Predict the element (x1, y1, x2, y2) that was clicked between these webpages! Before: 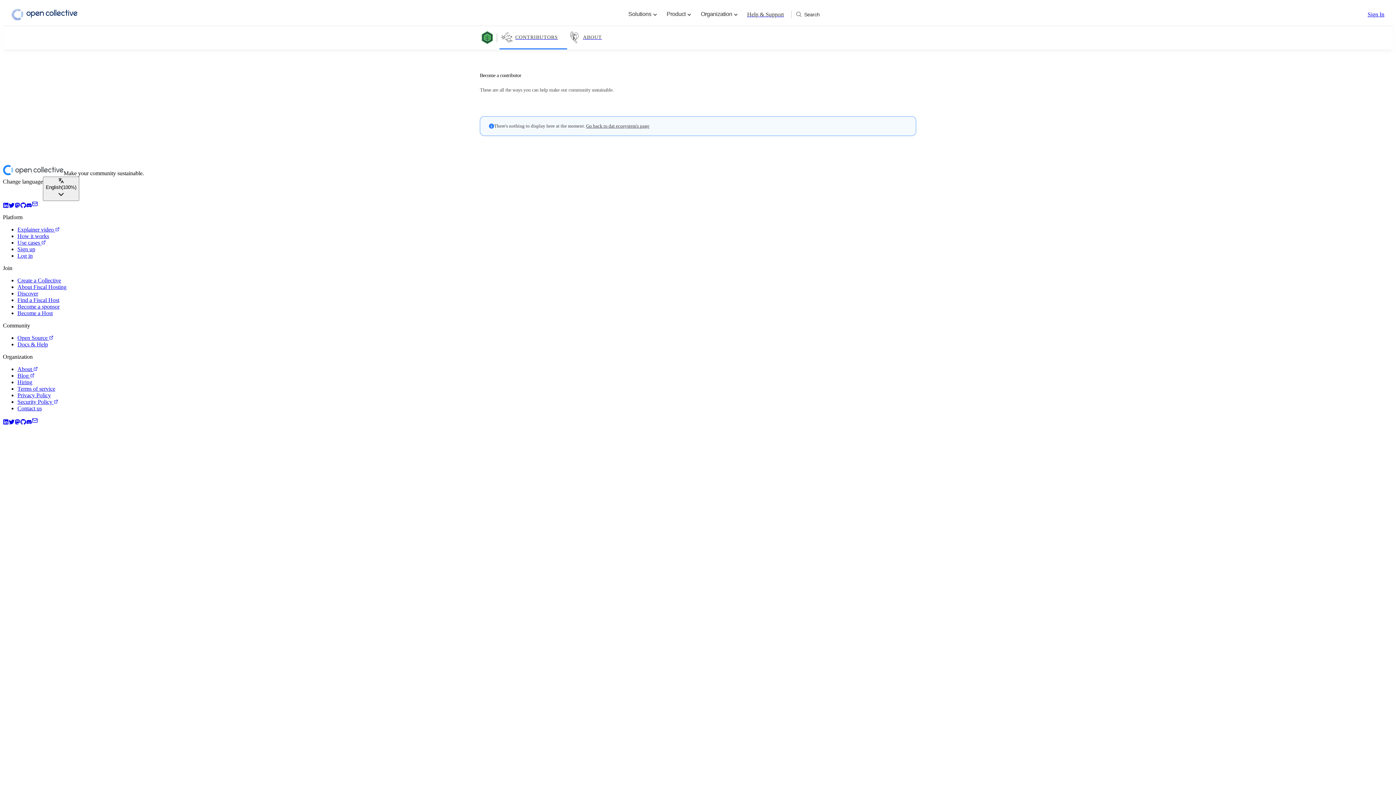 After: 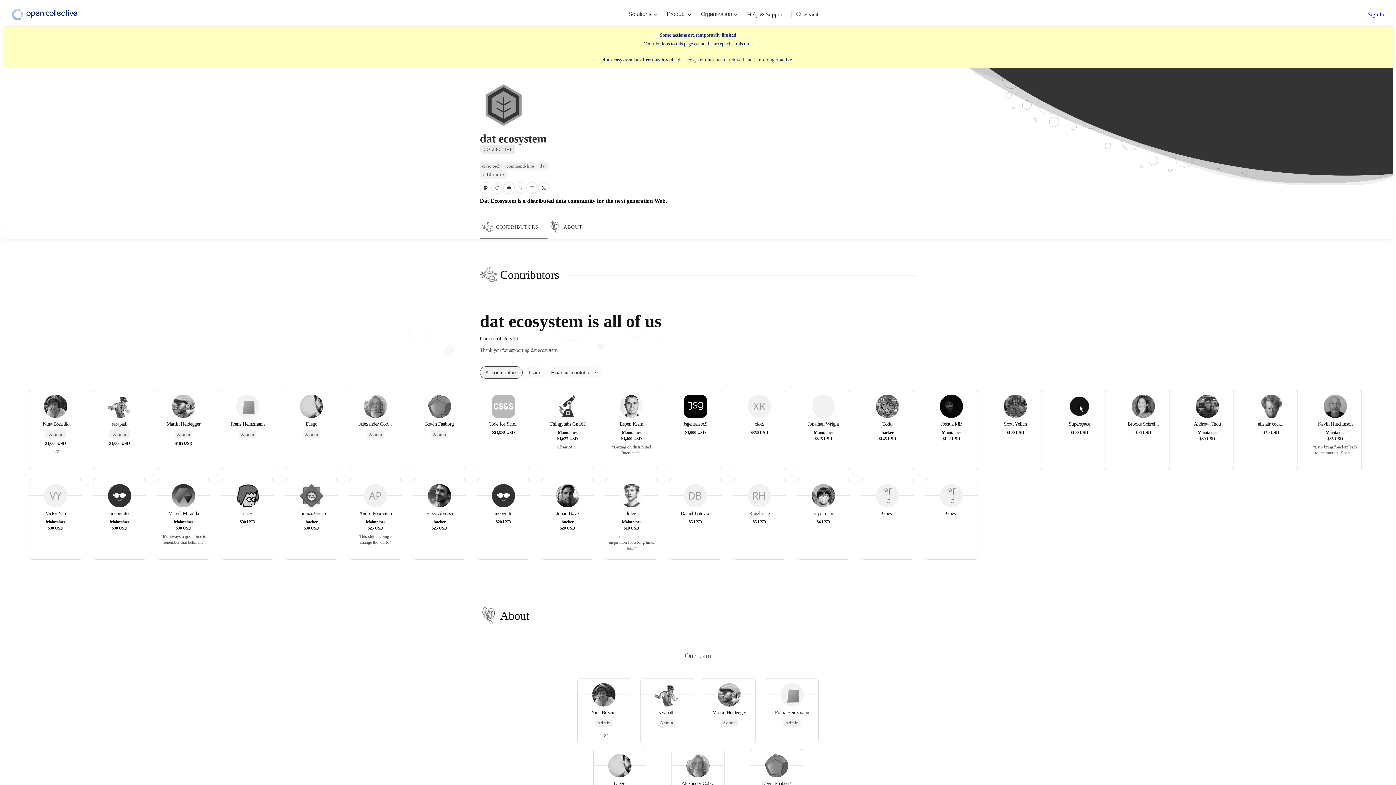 Action: bbox: (480, 30, 497, 45)